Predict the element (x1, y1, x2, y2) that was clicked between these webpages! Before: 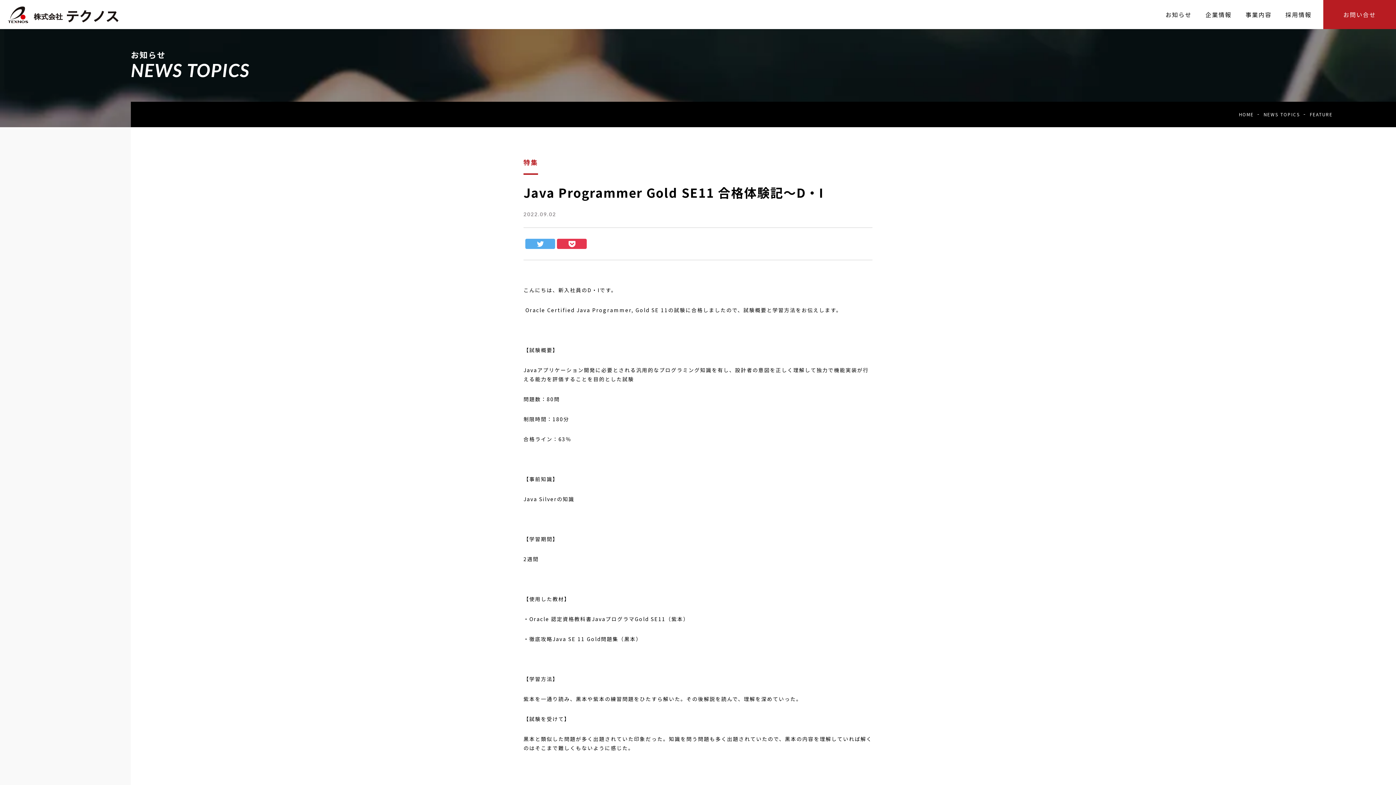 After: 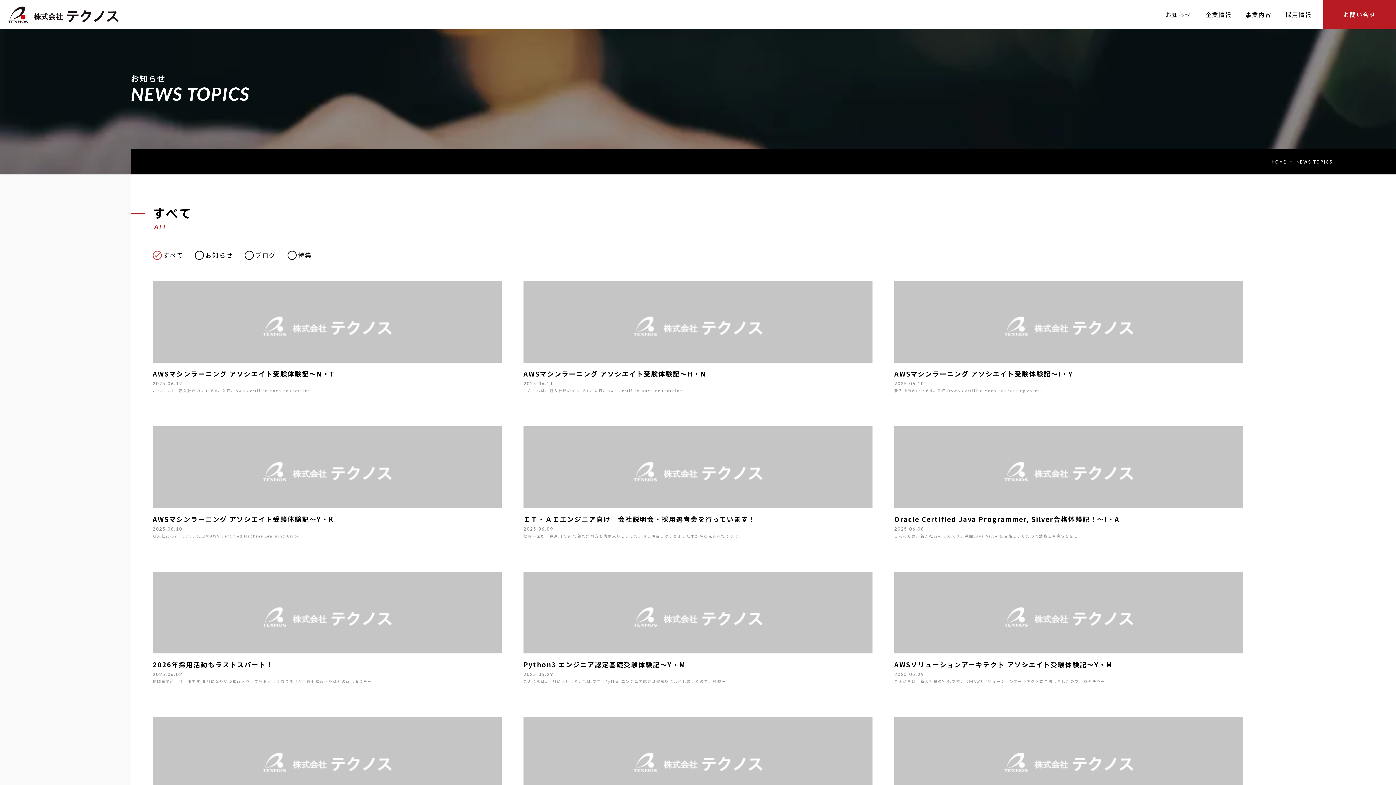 Action: bbox: (1165, 0, 1192, 29) label: お知らせ